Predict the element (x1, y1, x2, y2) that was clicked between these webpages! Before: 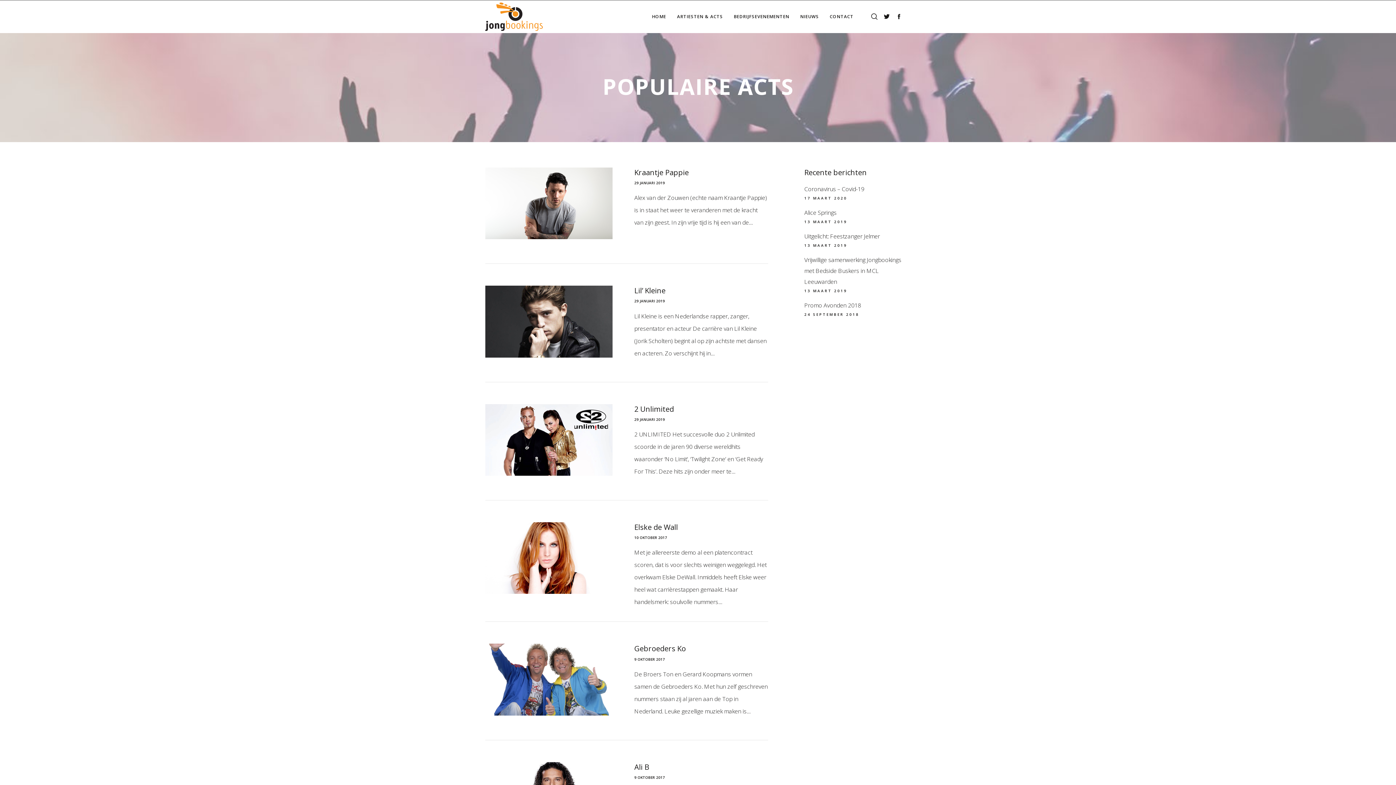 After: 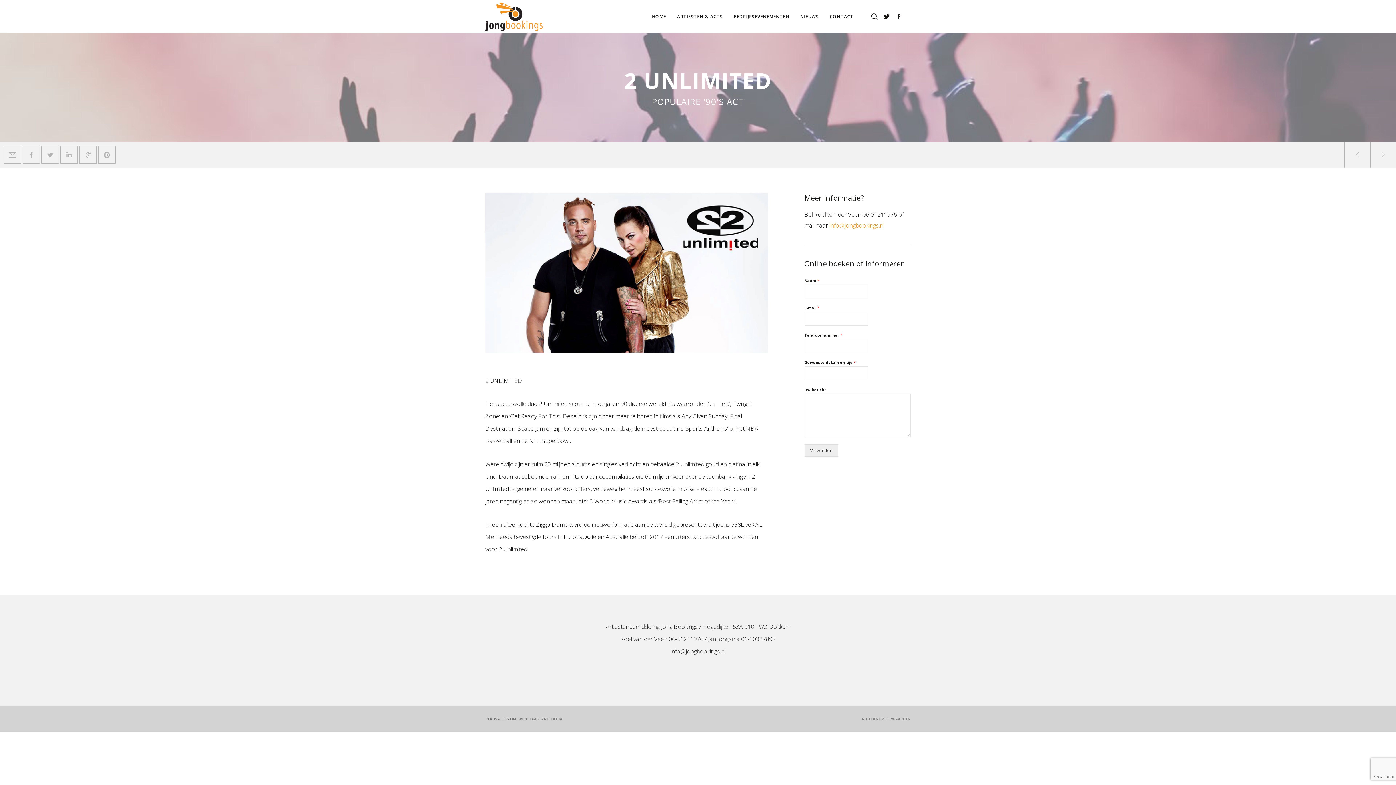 Action: bbox: (485, 435, 612, 443)